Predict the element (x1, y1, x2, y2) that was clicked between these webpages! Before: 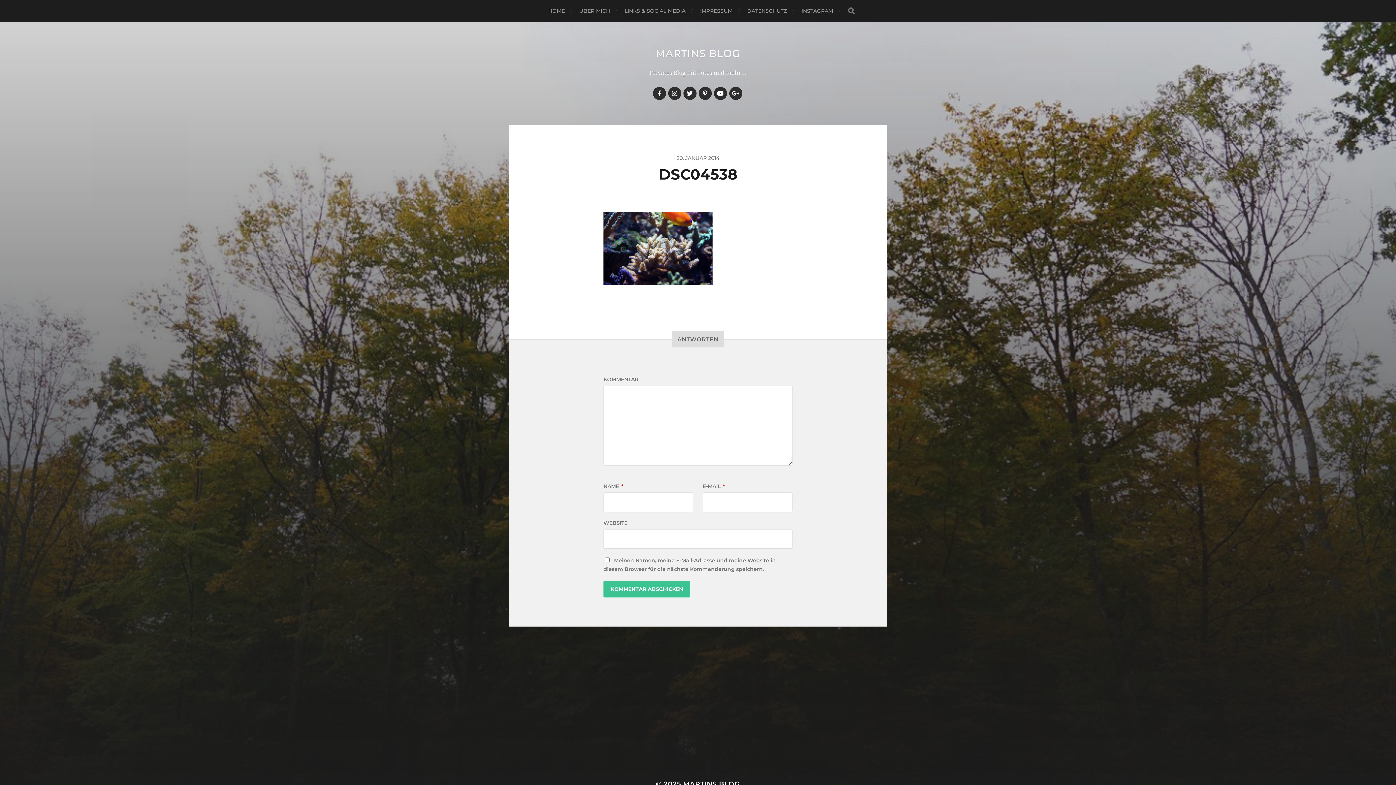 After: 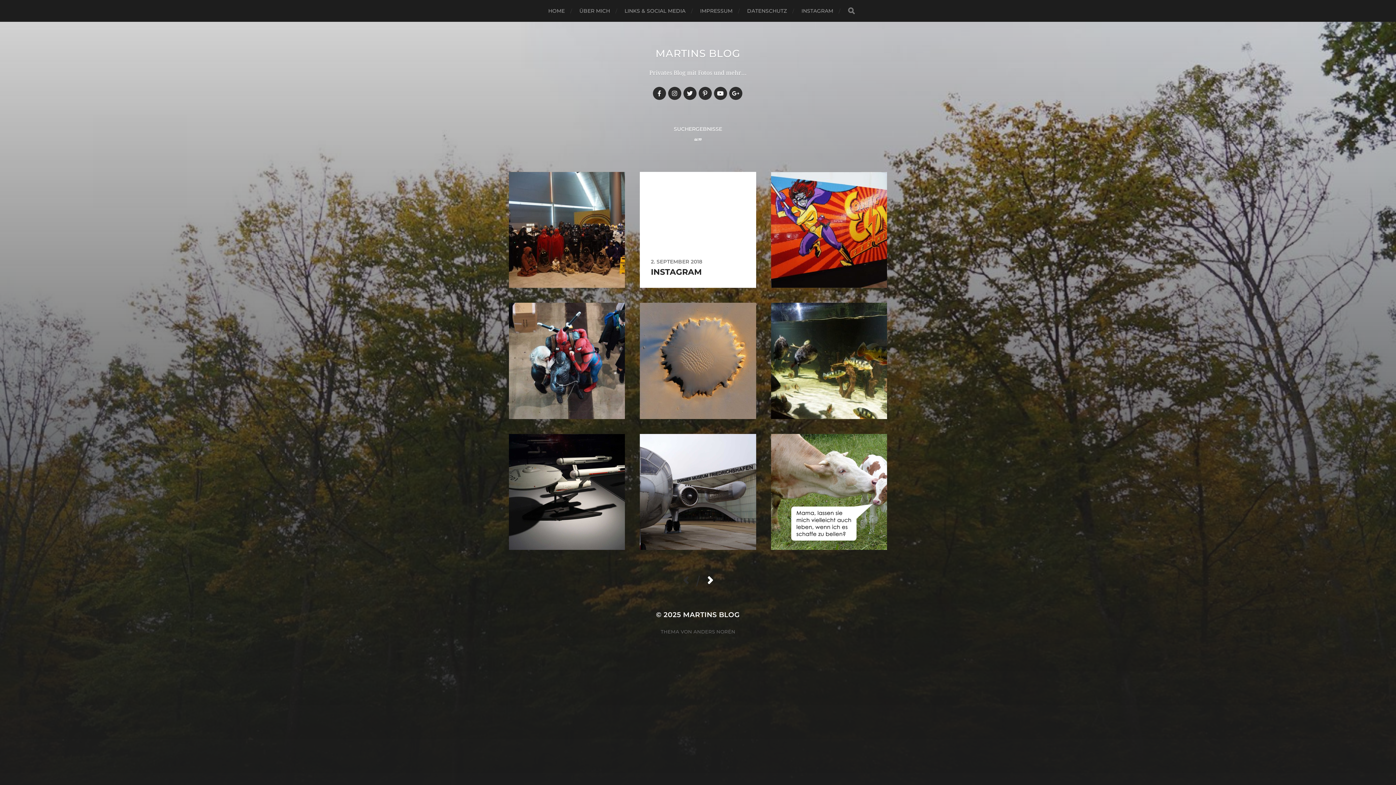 Action: label: SEARCH bbox: (847, 7, 855, 14)